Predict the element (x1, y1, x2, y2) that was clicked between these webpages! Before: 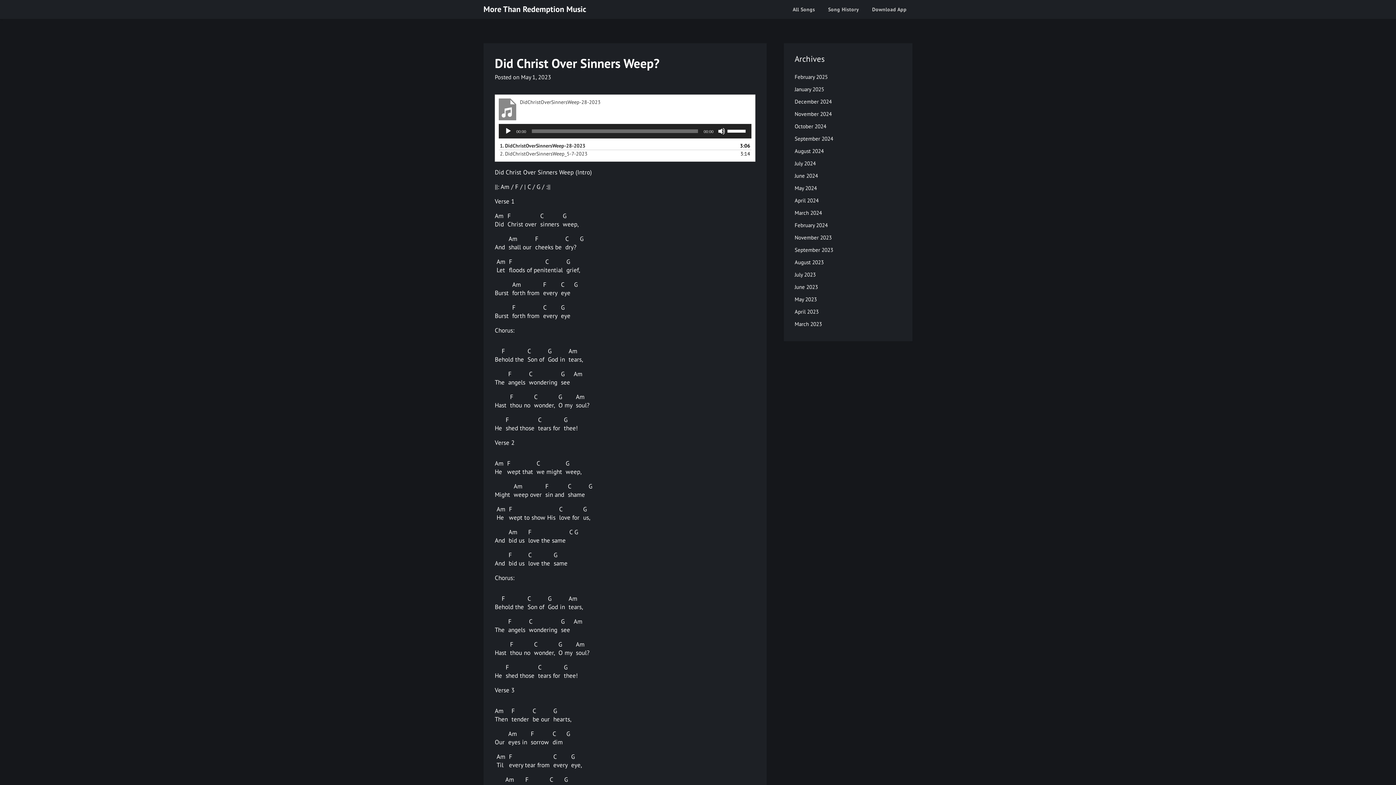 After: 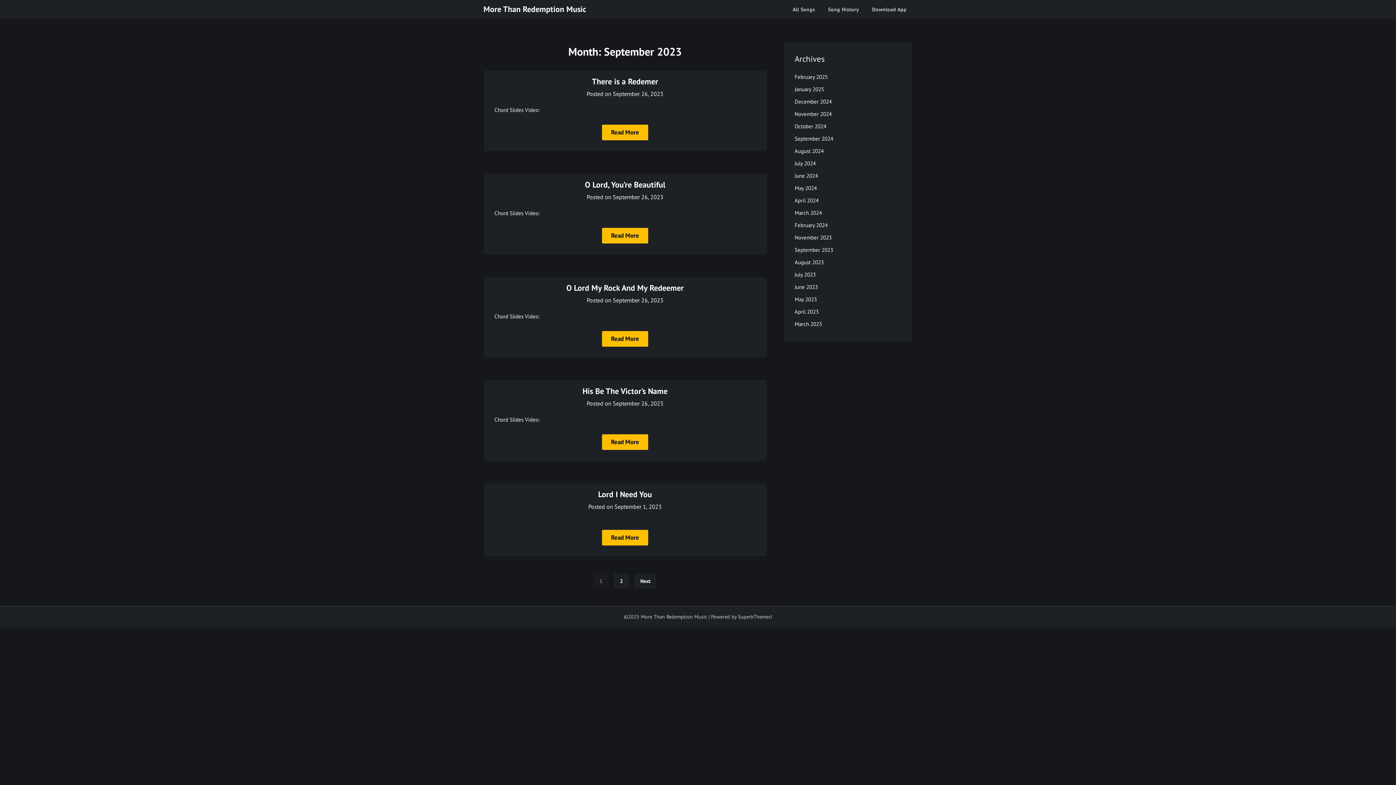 Action: bbox: (794, 246, 833, 253) label: September 2023